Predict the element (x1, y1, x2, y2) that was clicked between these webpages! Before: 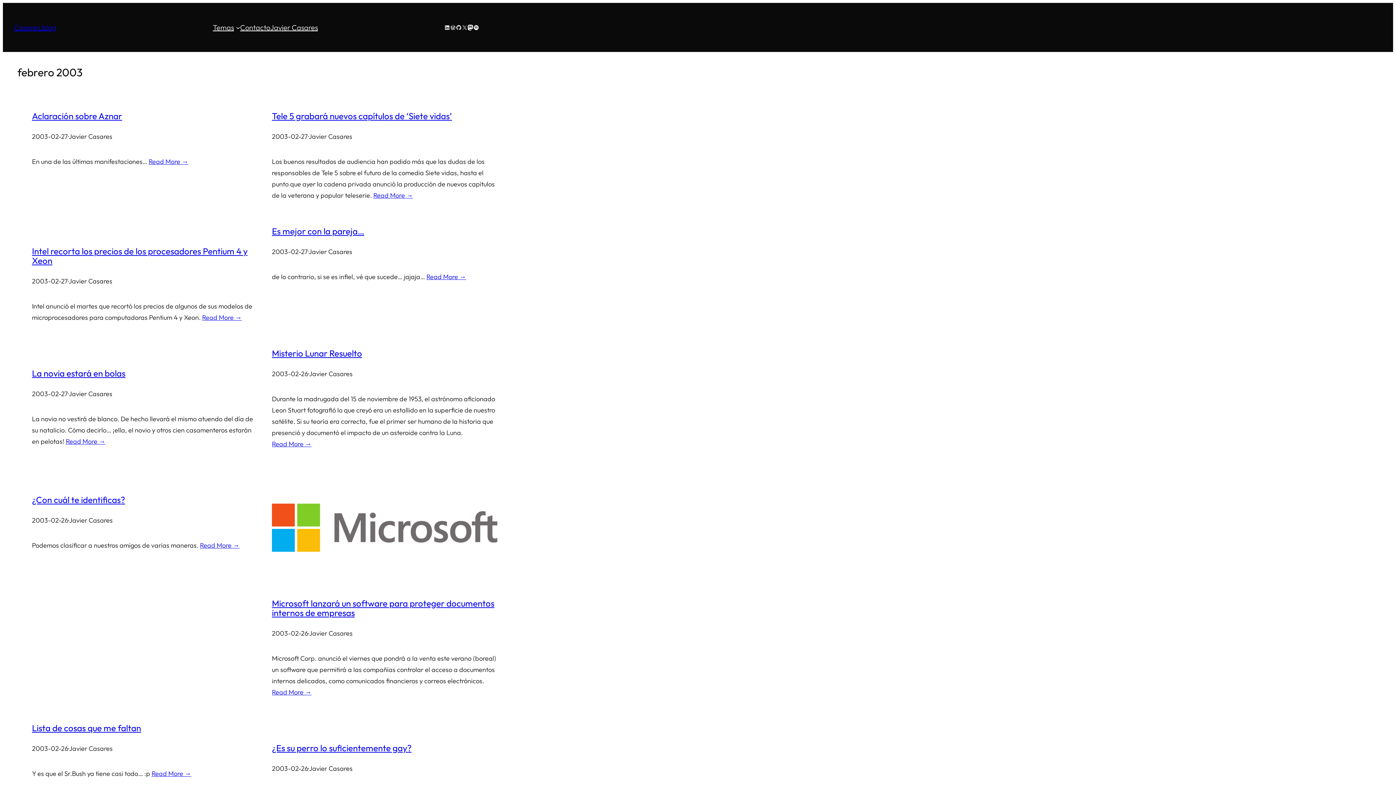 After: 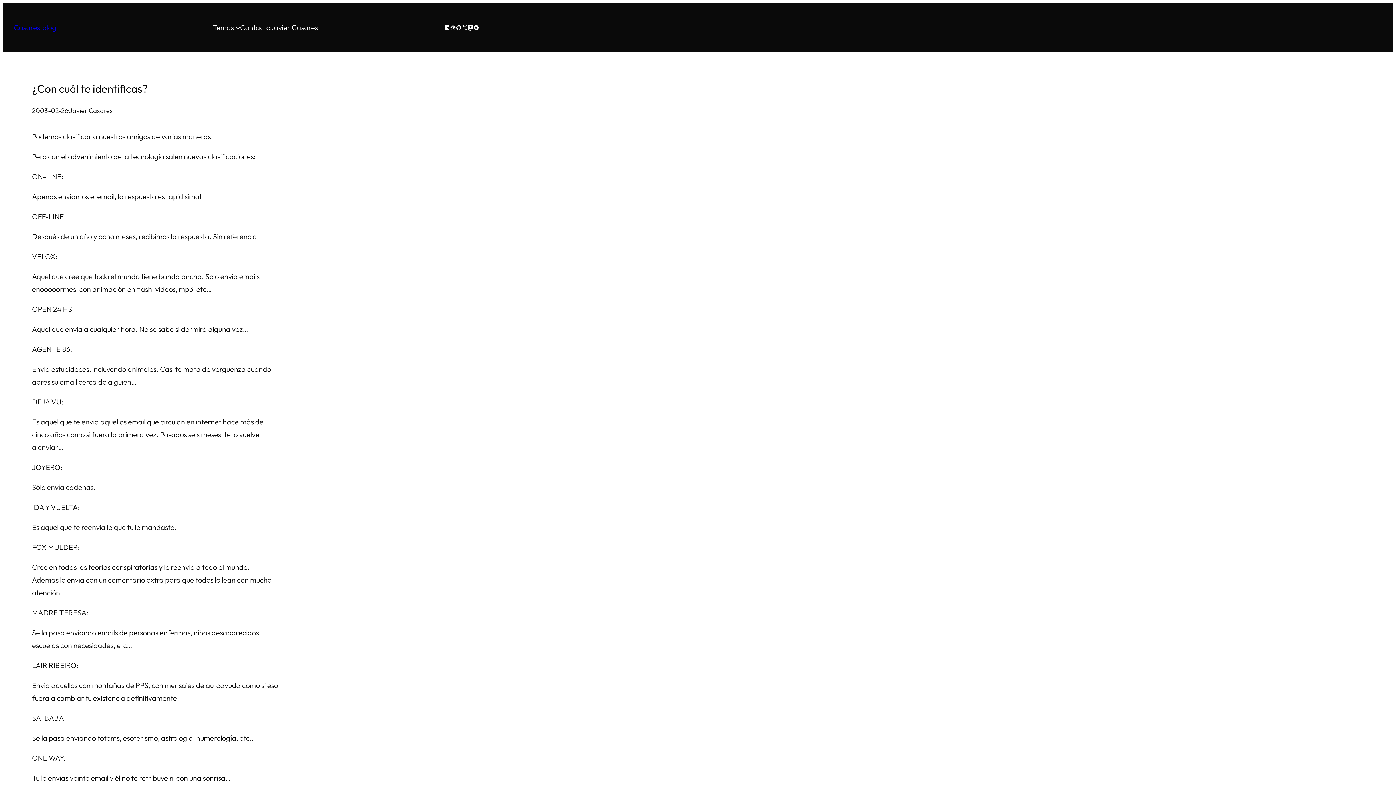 Action: label: Read More → bbox: (200, 540, 239, 551)